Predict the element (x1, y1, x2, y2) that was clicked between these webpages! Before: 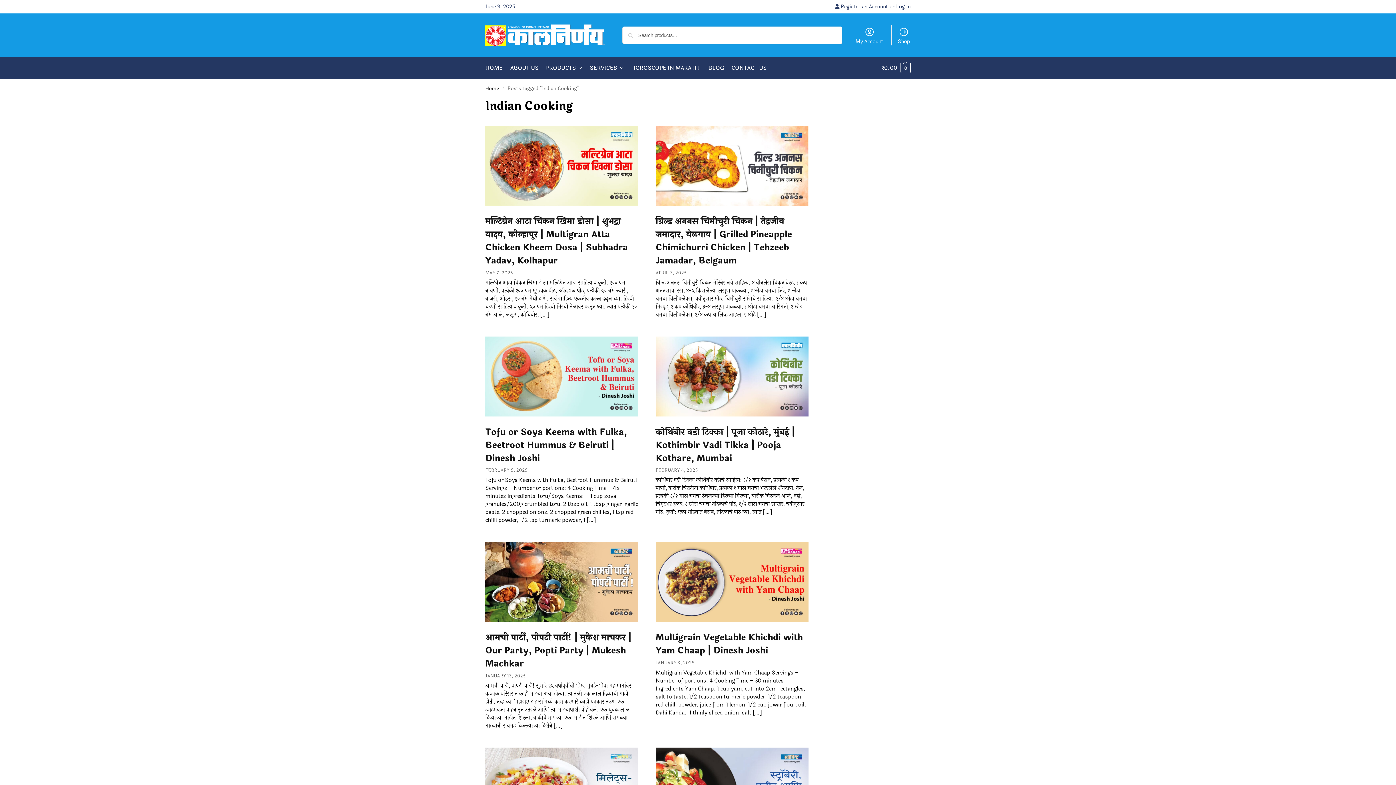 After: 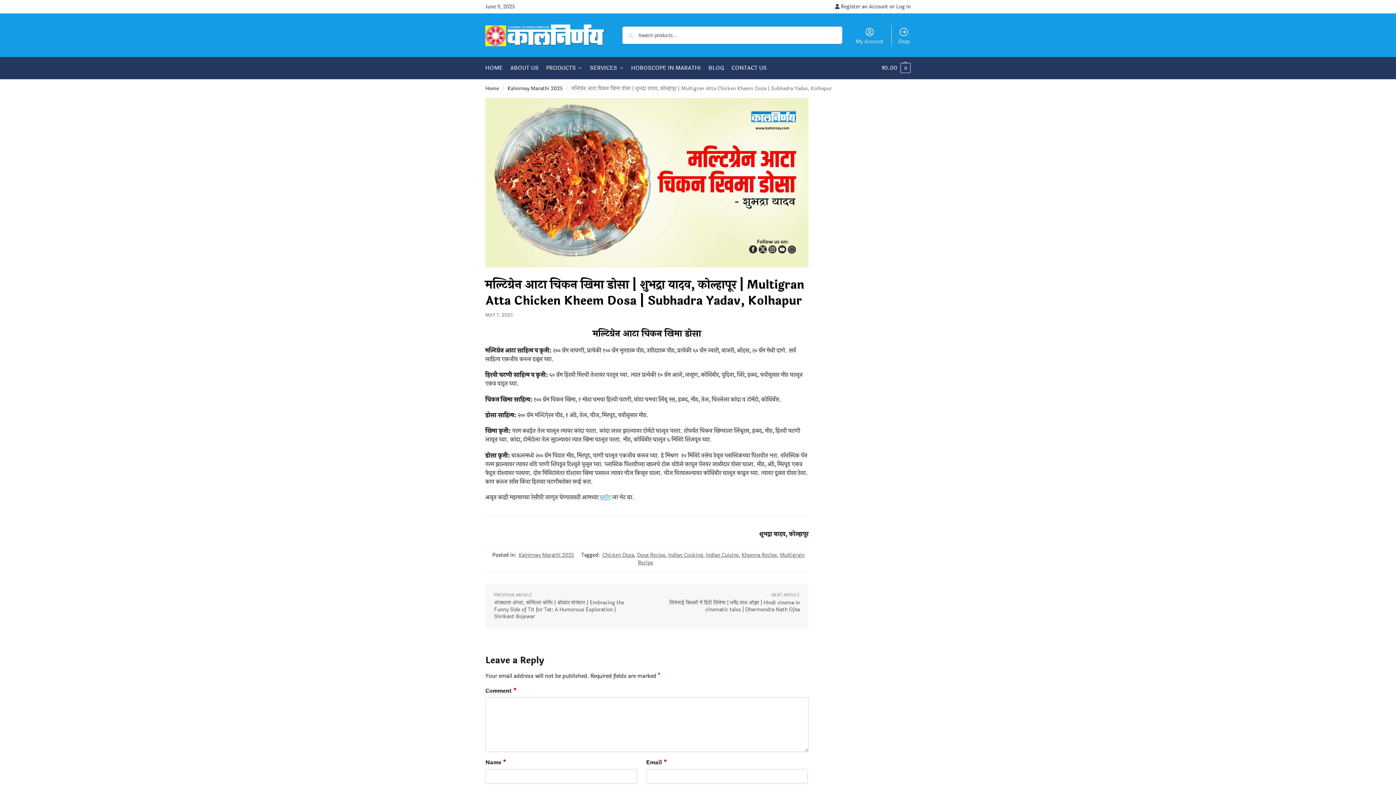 Action: bbox: (485, 214, 628, 267) label: मल्टिग्रेन आटा चिकन खिमा डोसा | शुभद्रा यादव, कोल्हापूर | Multigran Atta Chicken Kheem Dosa | Subhadra Yadav, Kolhapur